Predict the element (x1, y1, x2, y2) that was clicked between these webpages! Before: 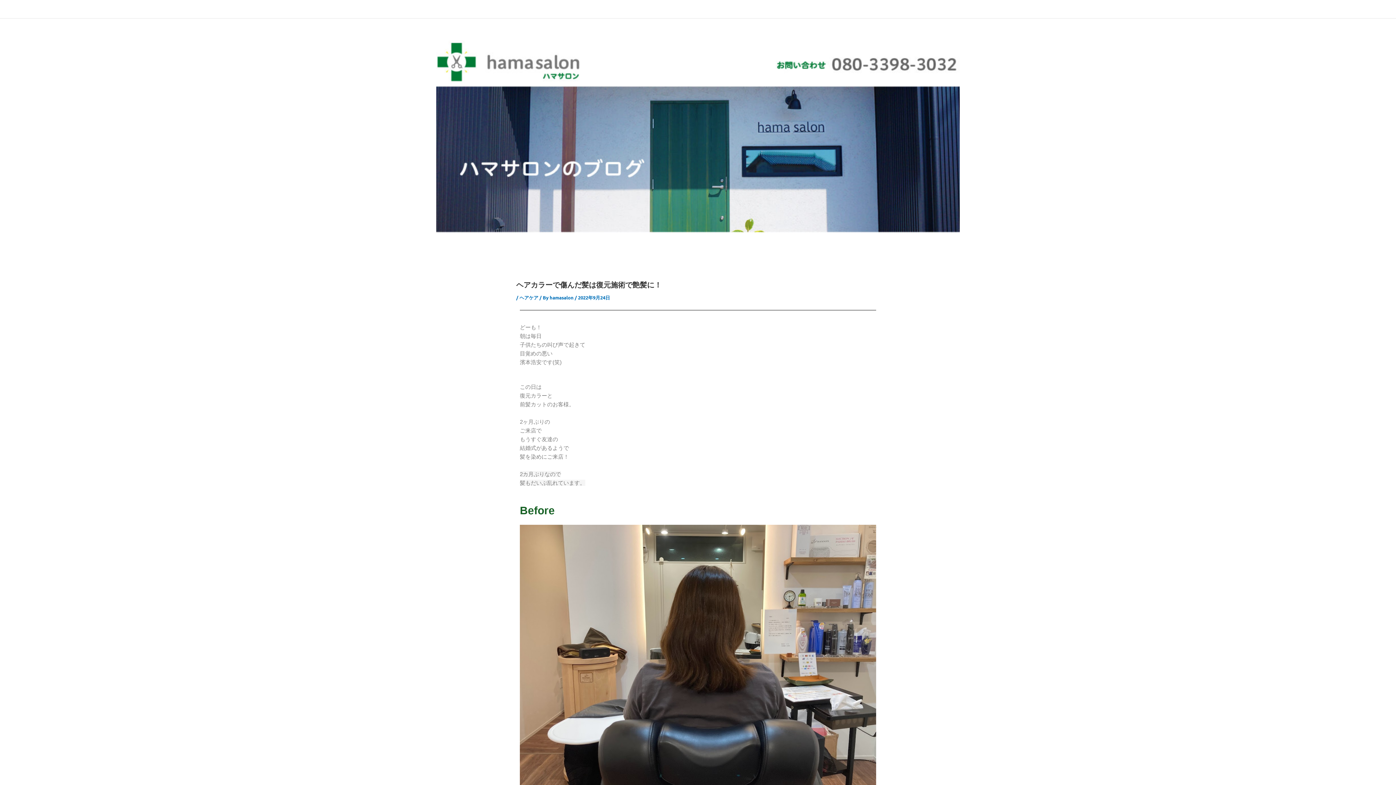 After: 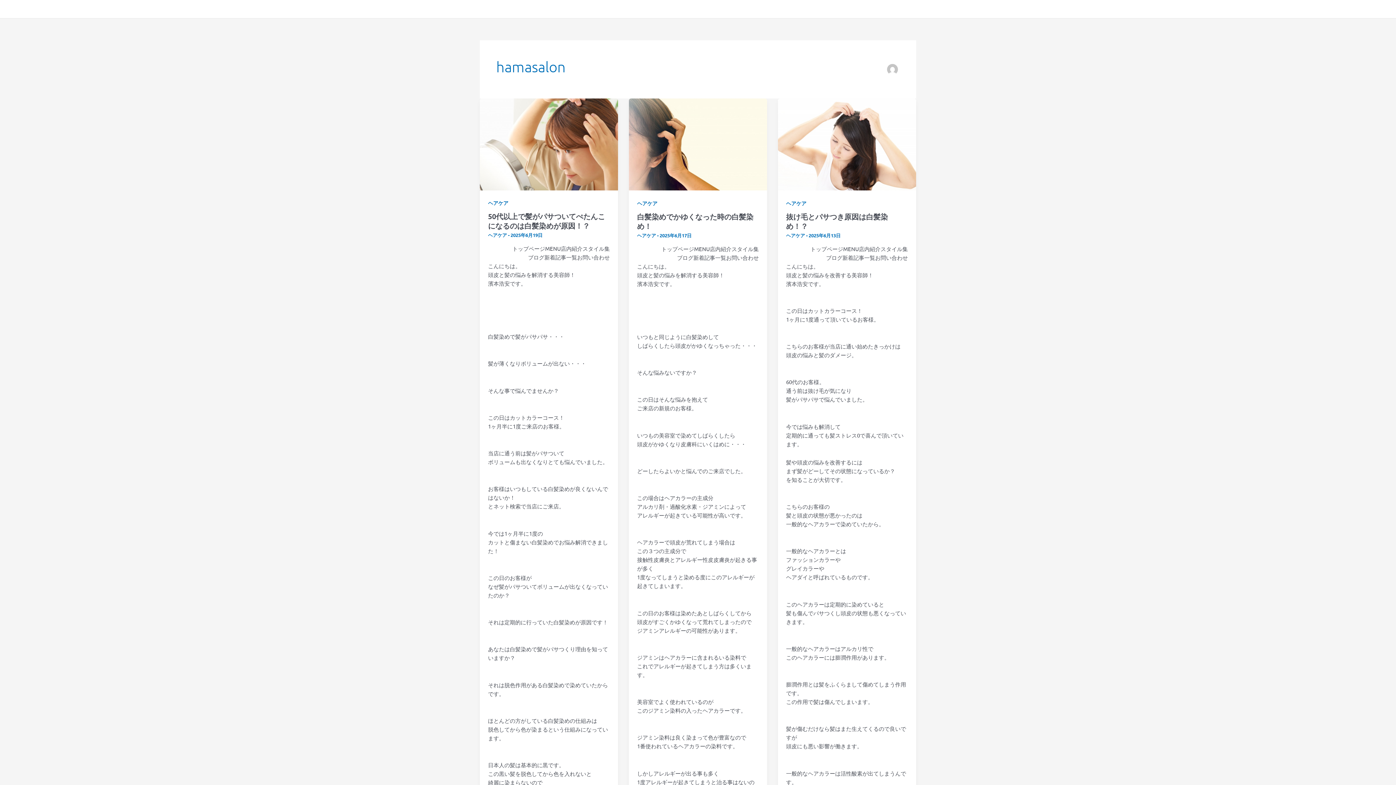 Action: label: hamasalon  bbox: (549, 294, 574, 300)